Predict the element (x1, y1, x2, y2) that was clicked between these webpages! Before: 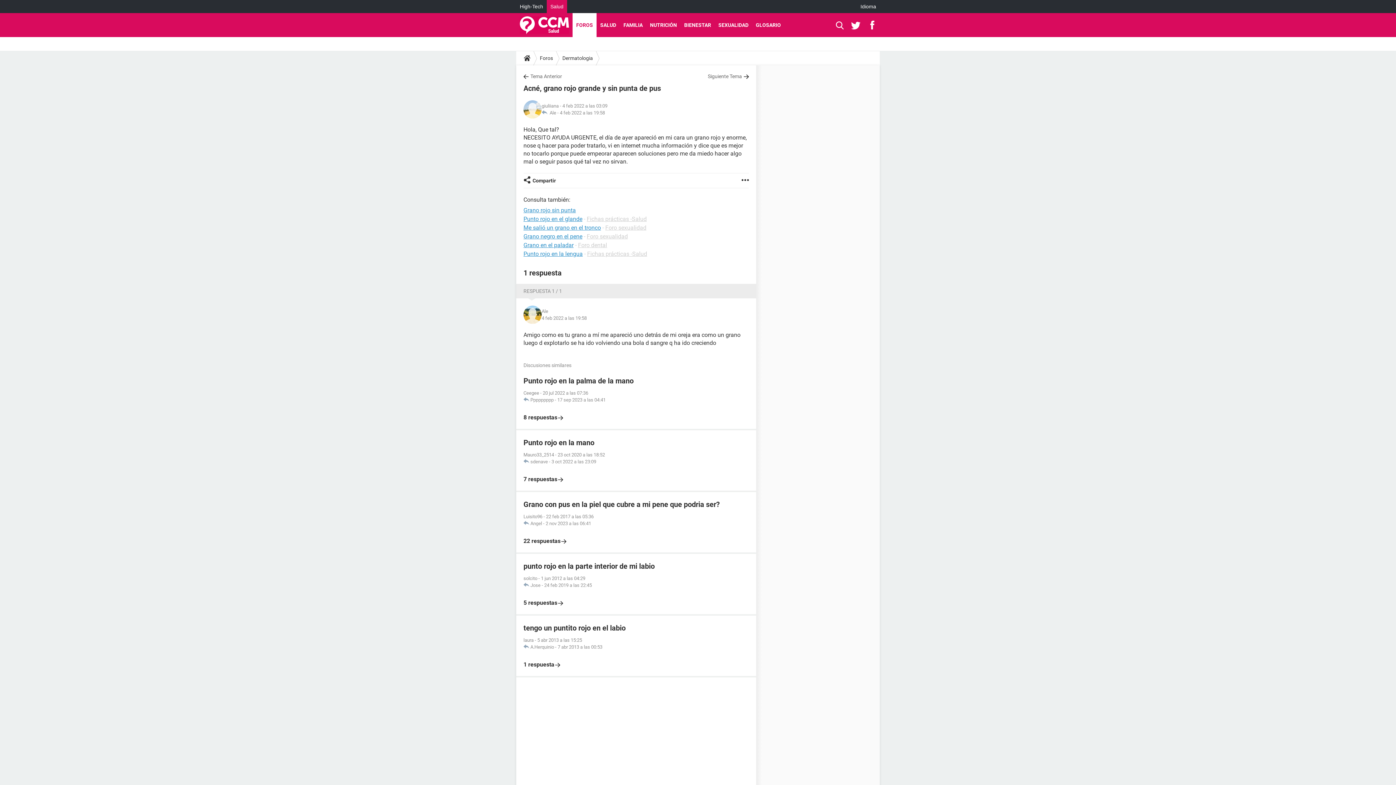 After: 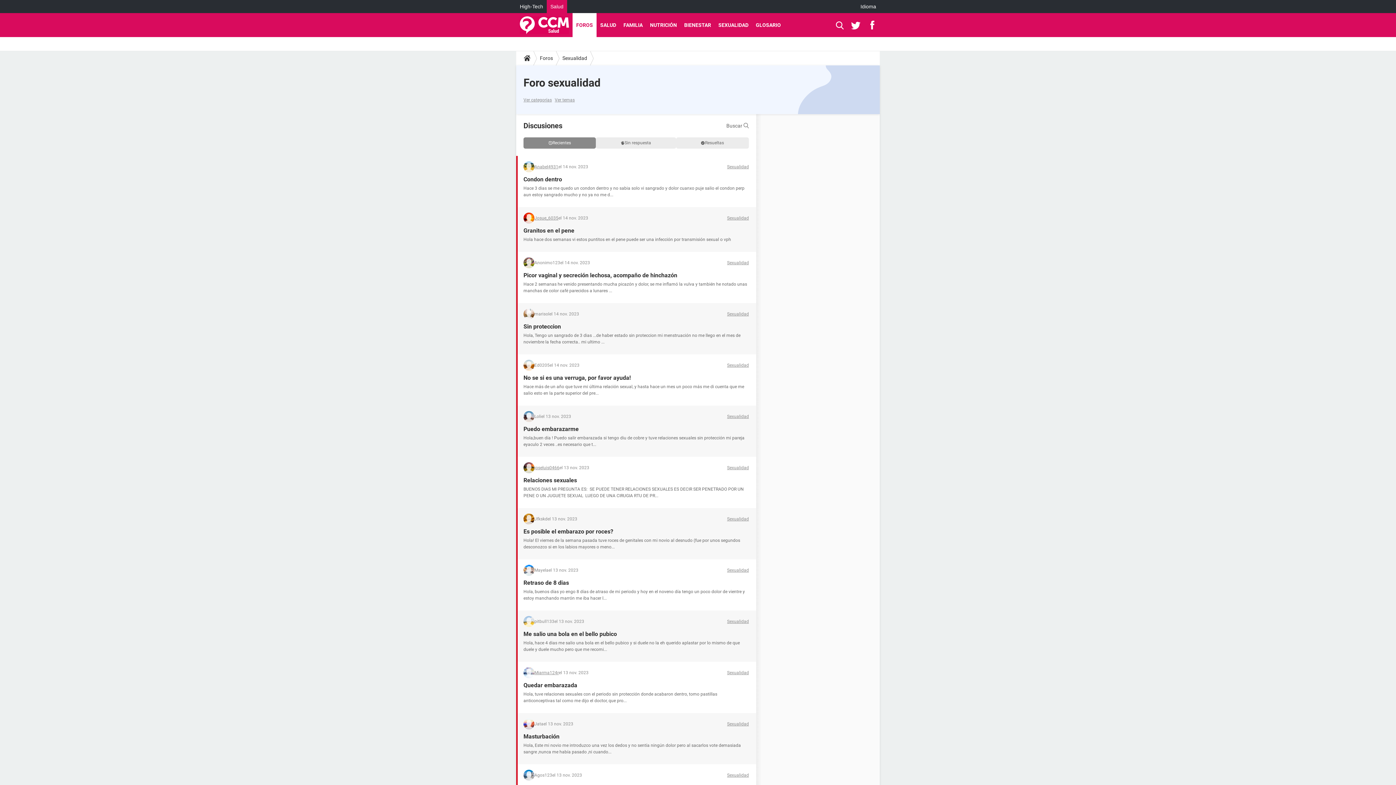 Action: label: Foro sexualidad bbox: (605, 224, 646, 231)